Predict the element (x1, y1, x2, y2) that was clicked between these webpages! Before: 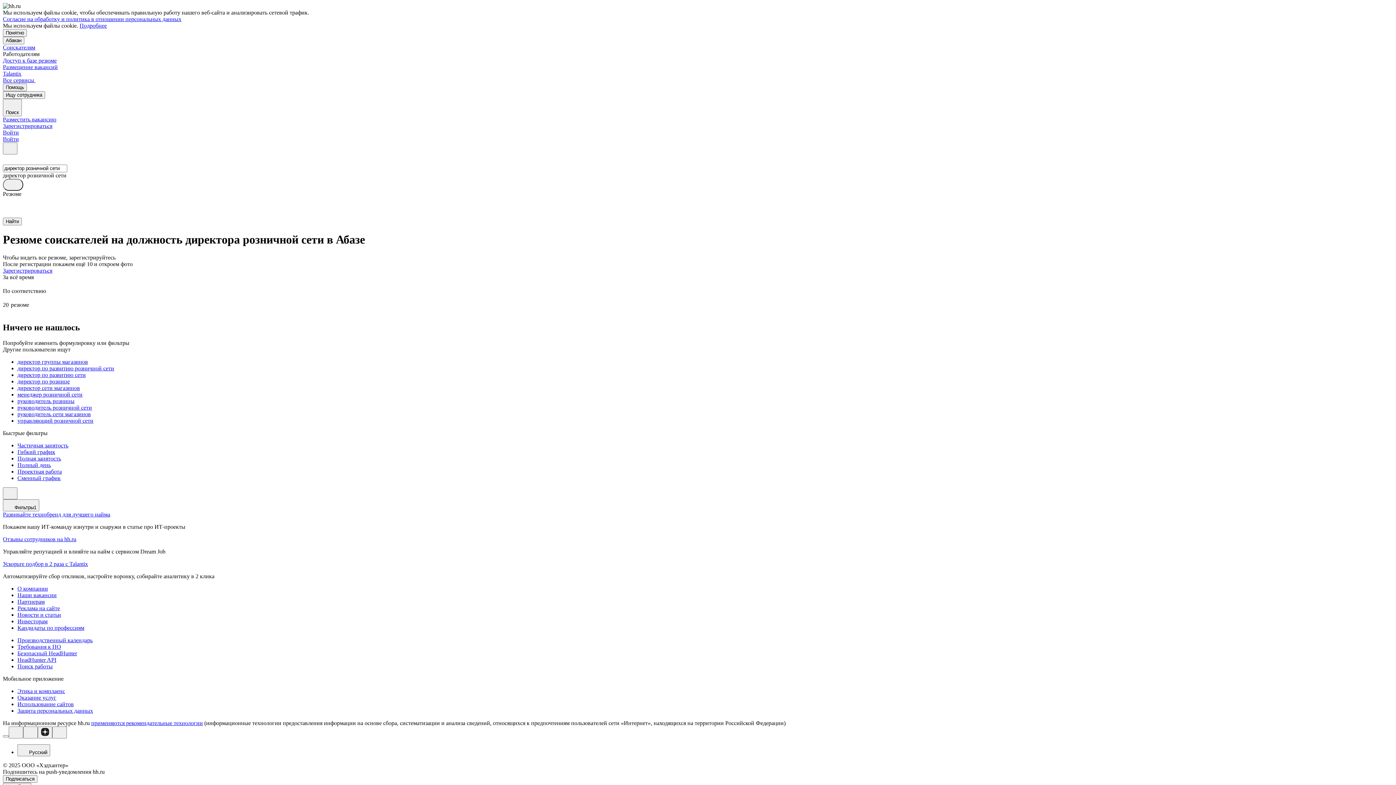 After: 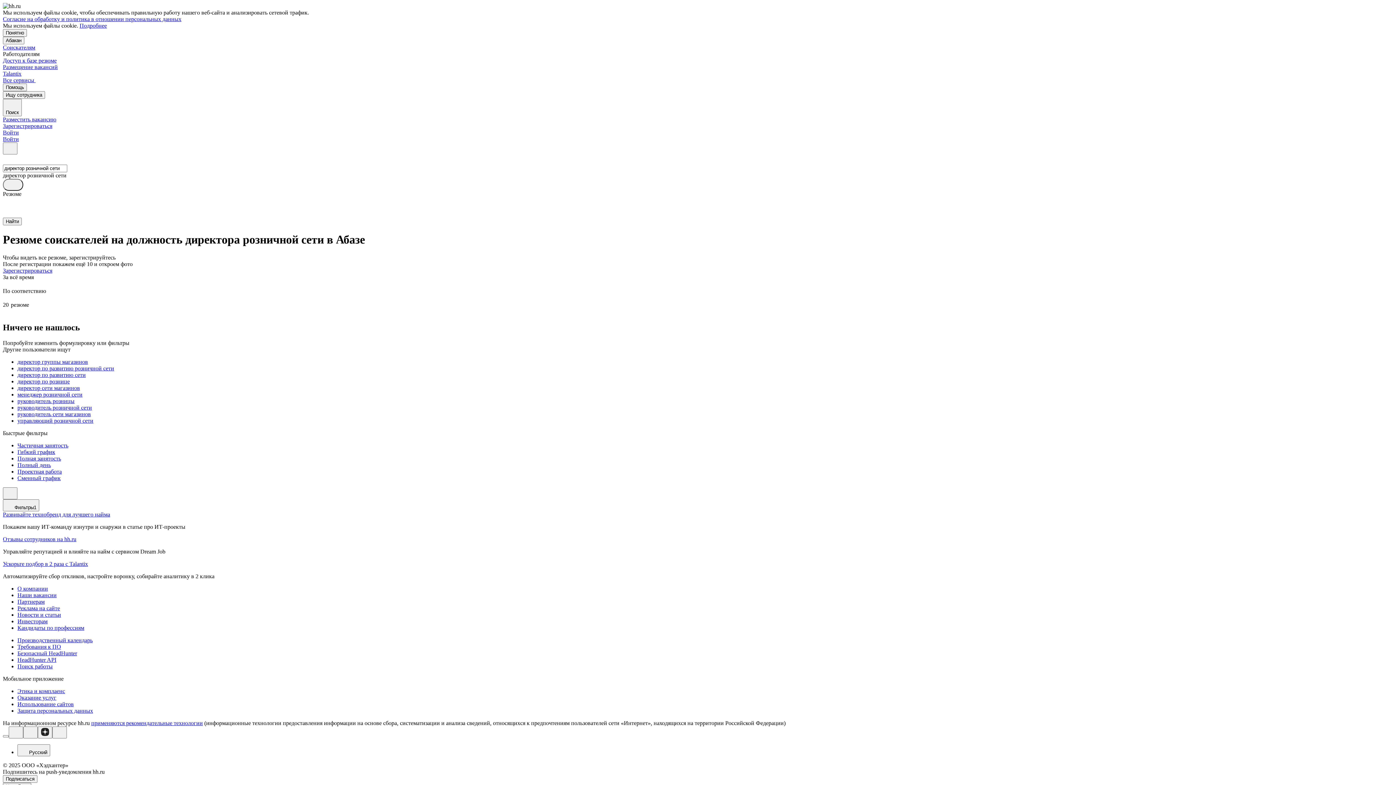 Action: bbox: (79, 22, 106, 28) label: Подробнее